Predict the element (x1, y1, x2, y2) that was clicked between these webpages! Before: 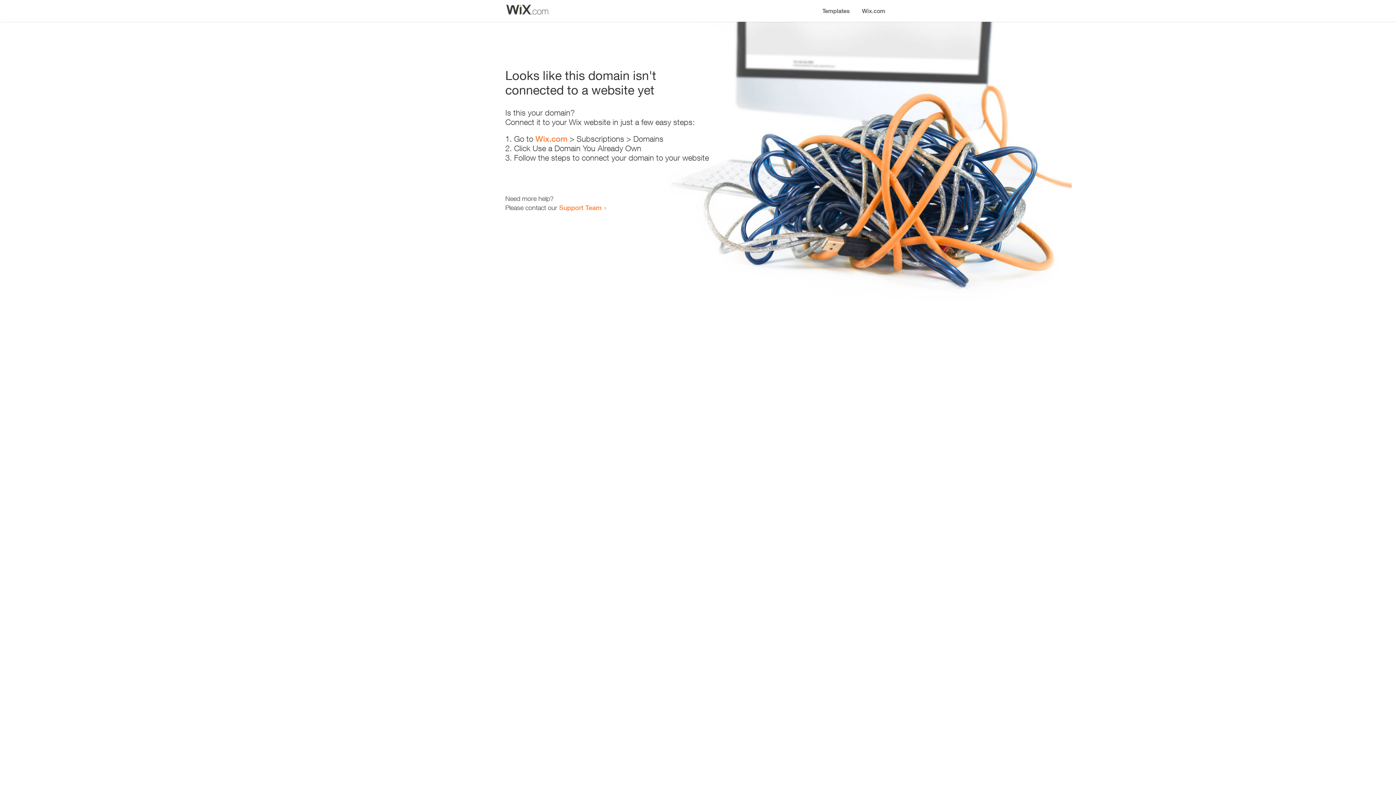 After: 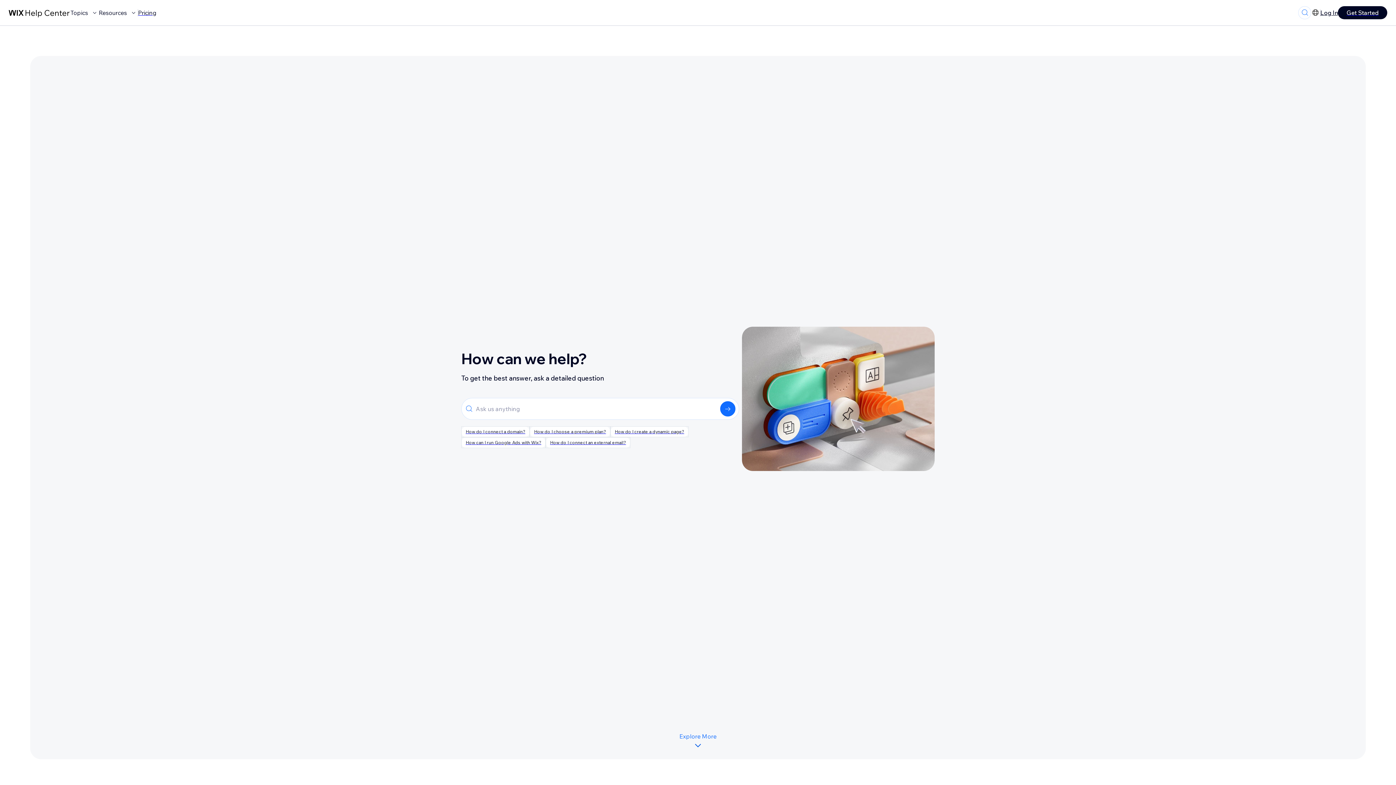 Action: bbox: (559, 203, 601, 211) label: Support Team